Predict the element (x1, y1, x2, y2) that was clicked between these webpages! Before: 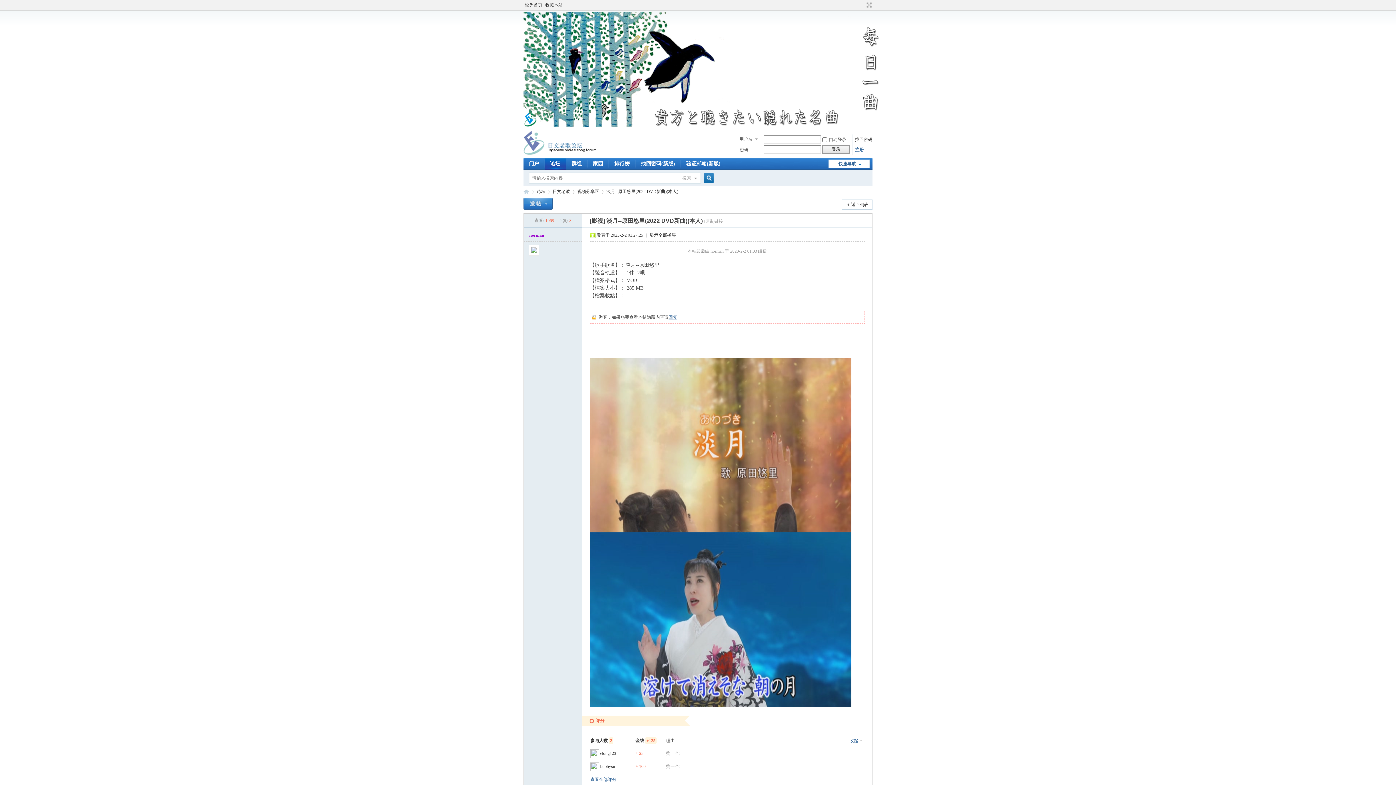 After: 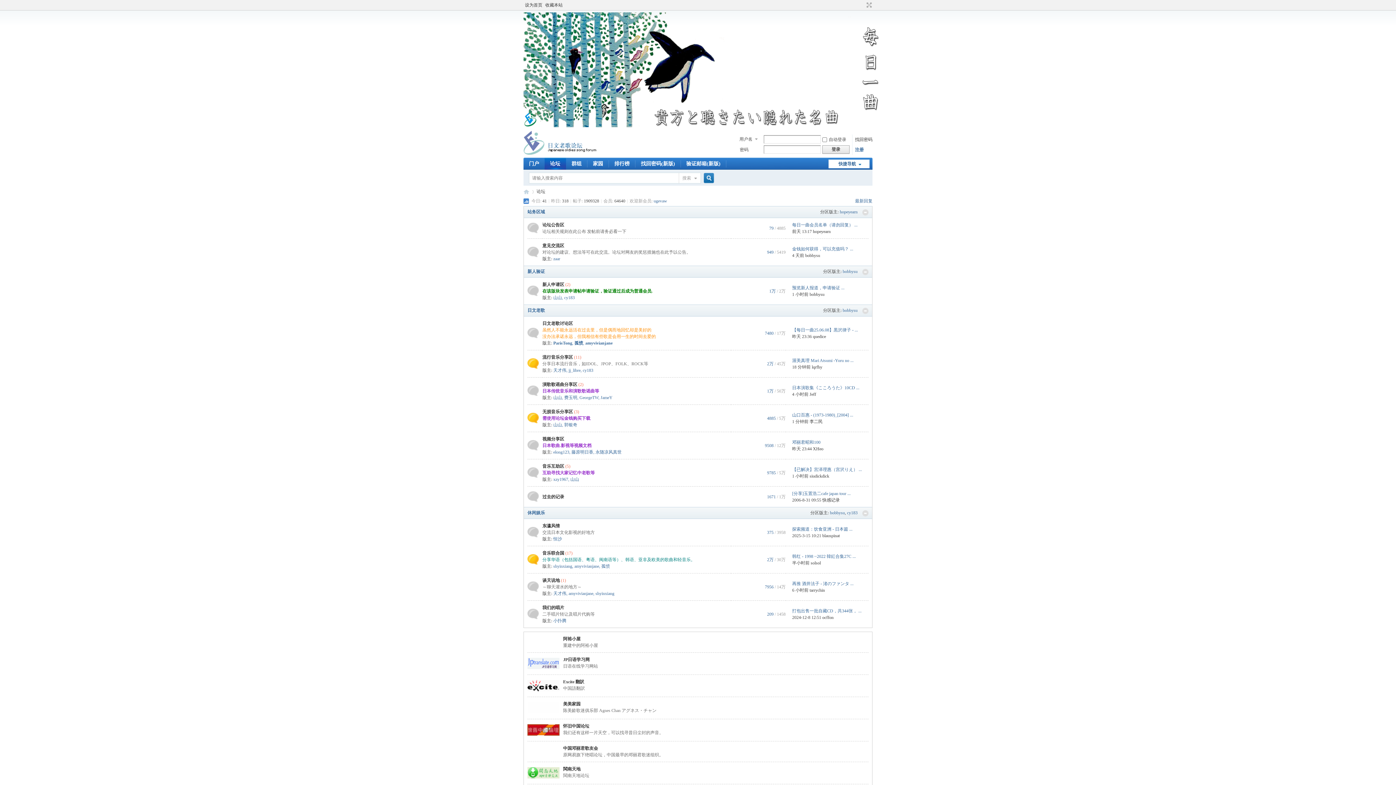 Action: bbox: (523, 150, 596, 156)